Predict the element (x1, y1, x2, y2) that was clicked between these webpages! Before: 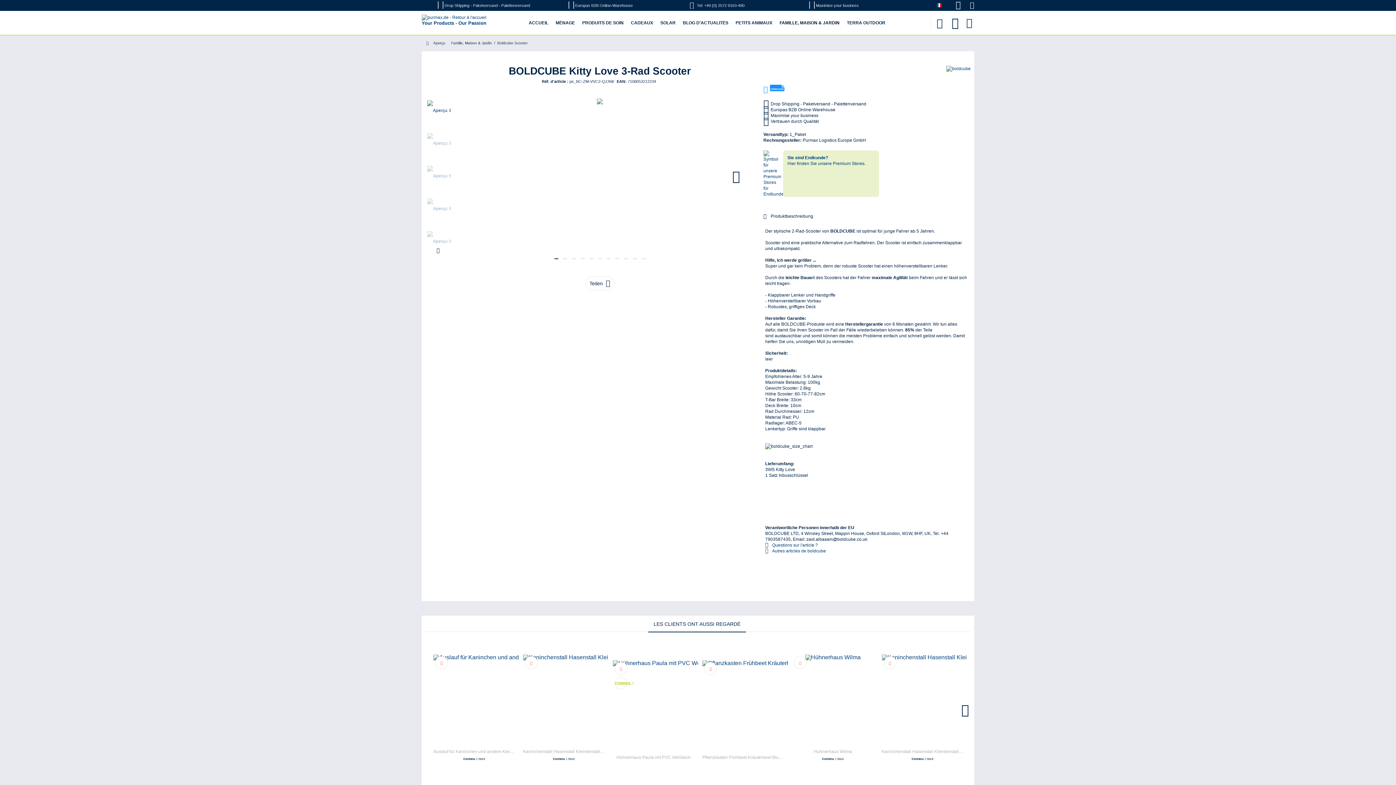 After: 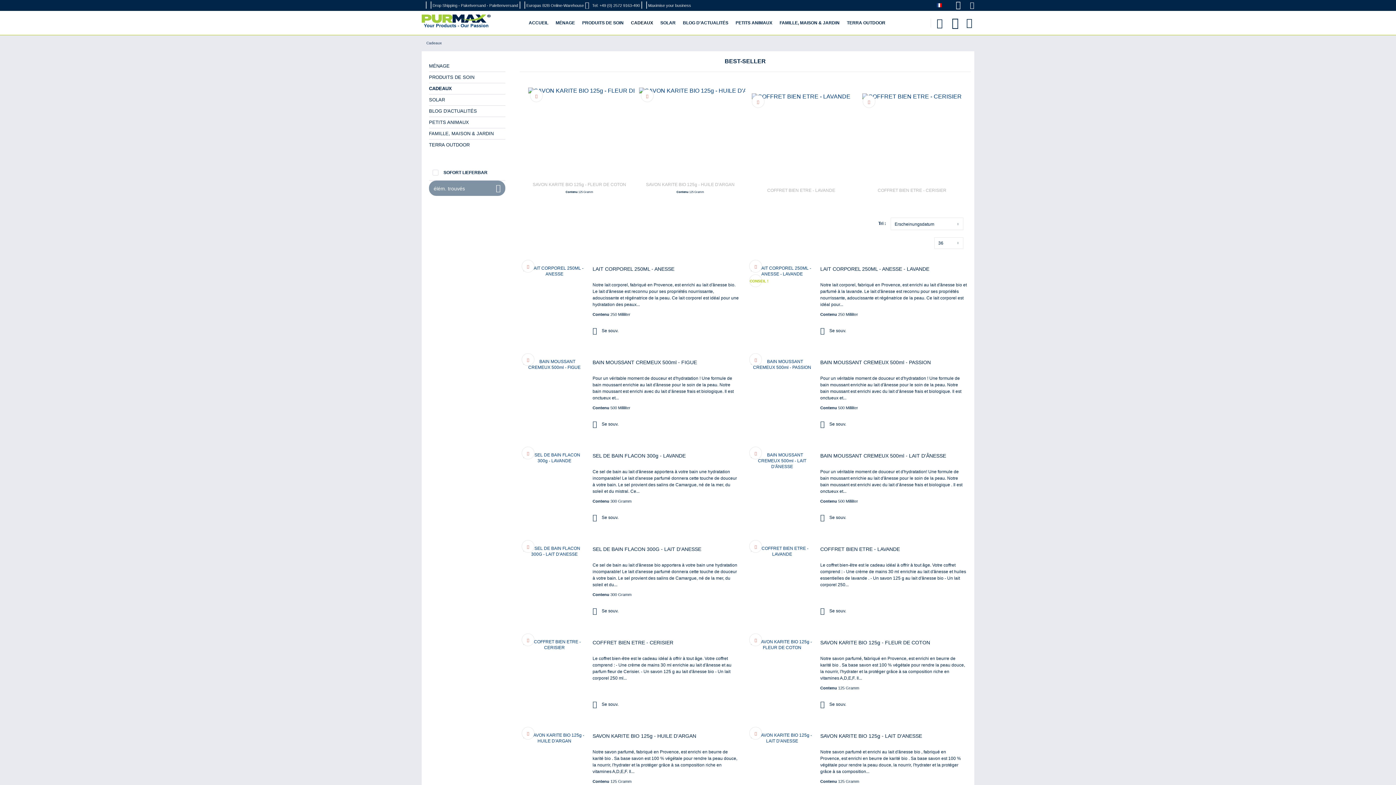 Action: label: Cadeaux bbox: (627, 10, 656, 34)